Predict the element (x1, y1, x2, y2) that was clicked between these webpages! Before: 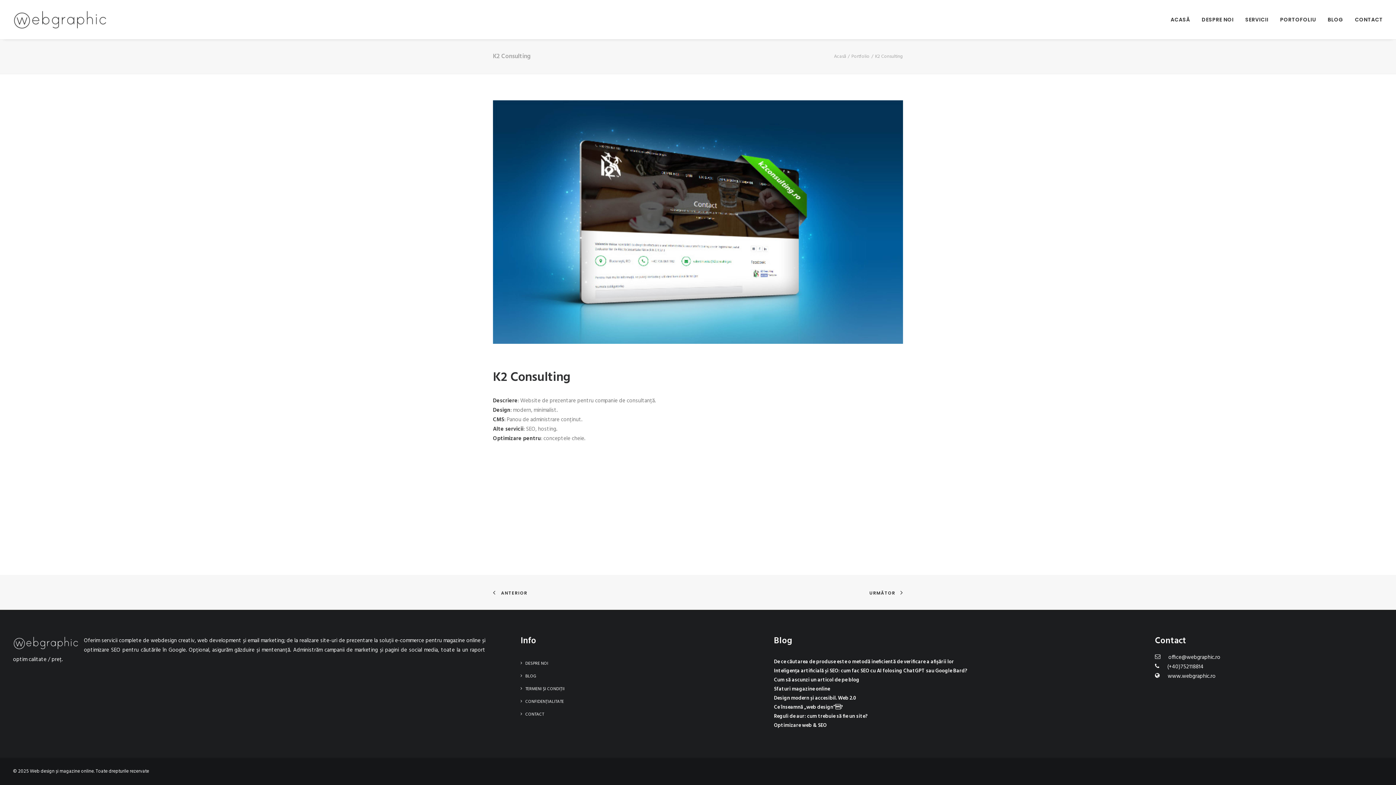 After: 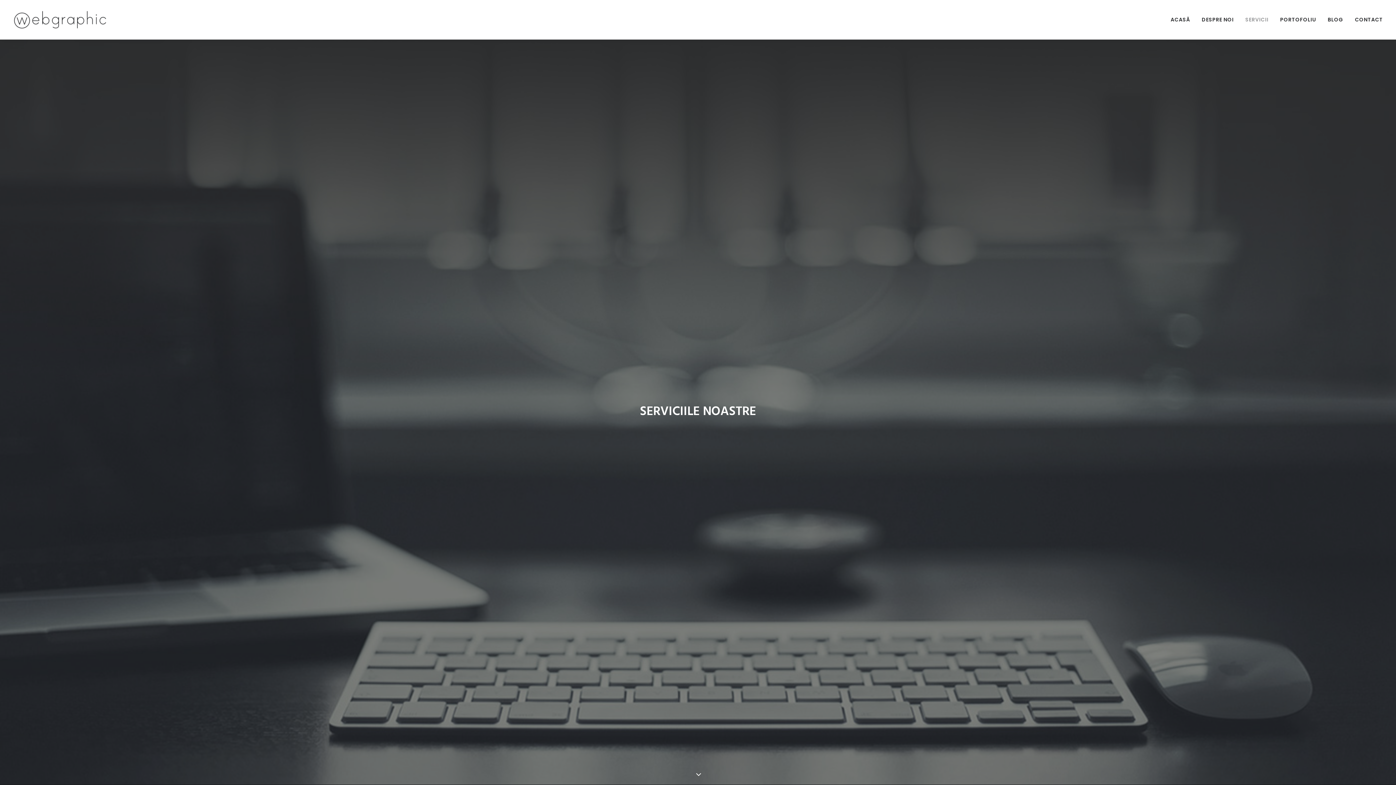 Action: label: SERVICII bbox: (1240, 0, 1273, 39)